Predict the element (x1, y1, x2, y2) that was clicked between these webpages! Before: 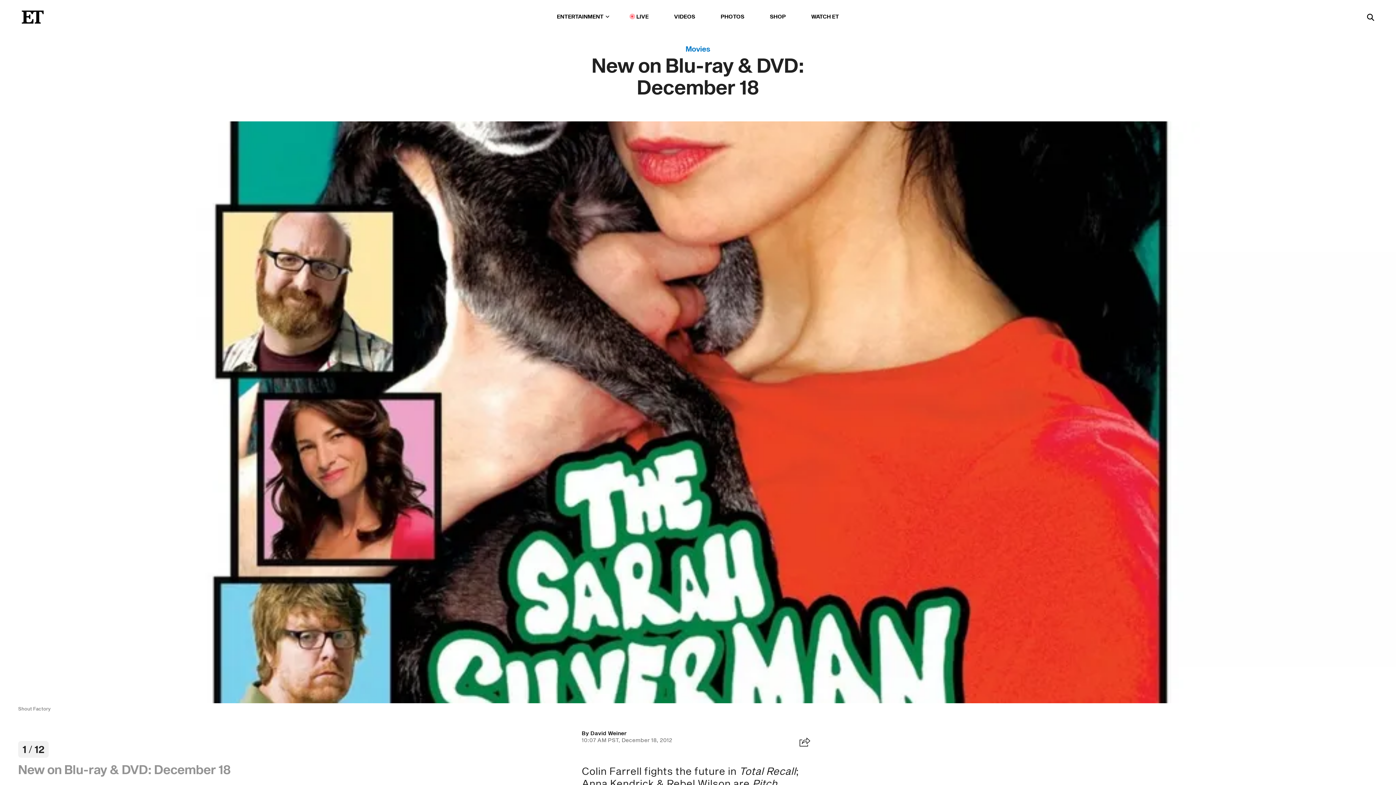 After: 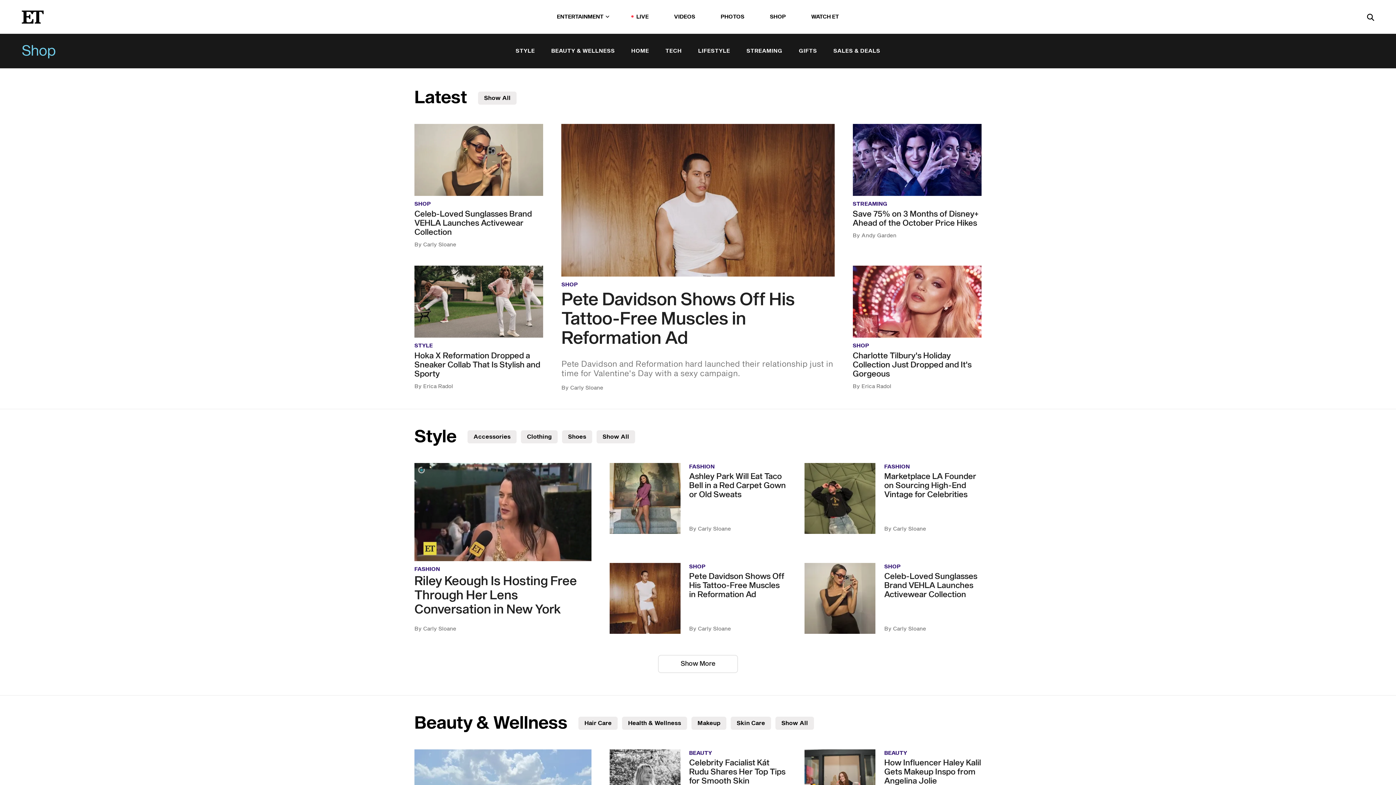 Action: bbox: (770, 11, 786, 22) label: SHOP